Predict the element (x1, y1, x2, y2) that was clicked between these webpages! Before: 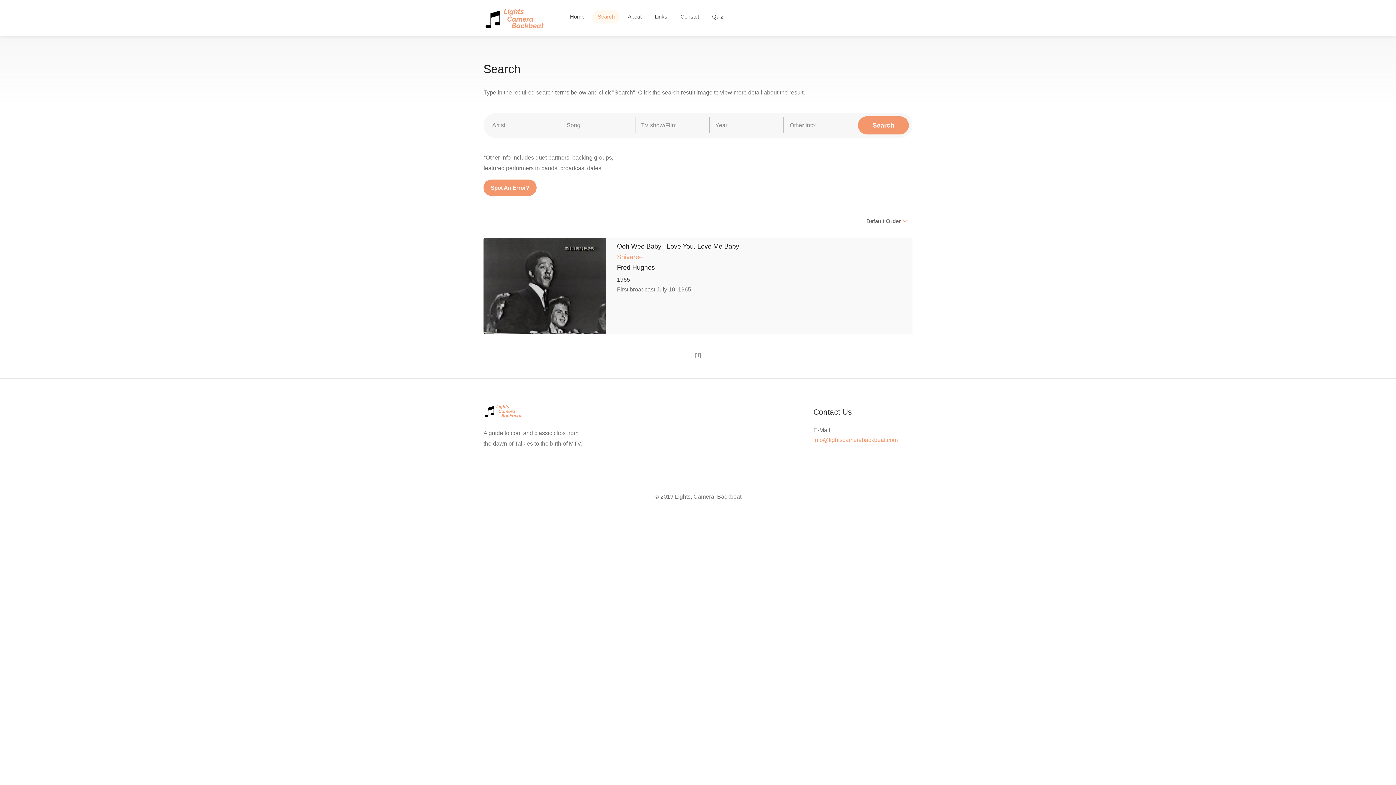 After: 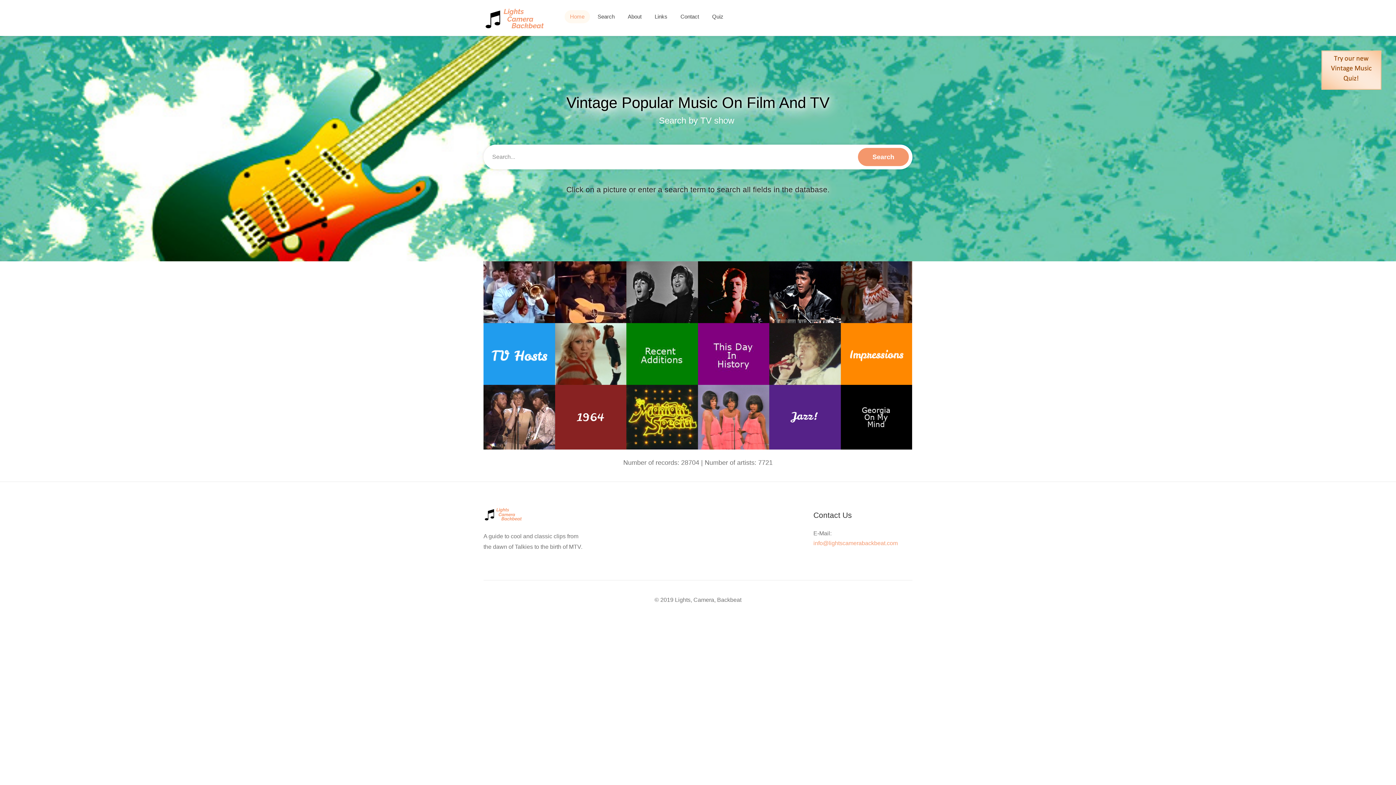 Action: bbox: (483, 14, 545, 21)